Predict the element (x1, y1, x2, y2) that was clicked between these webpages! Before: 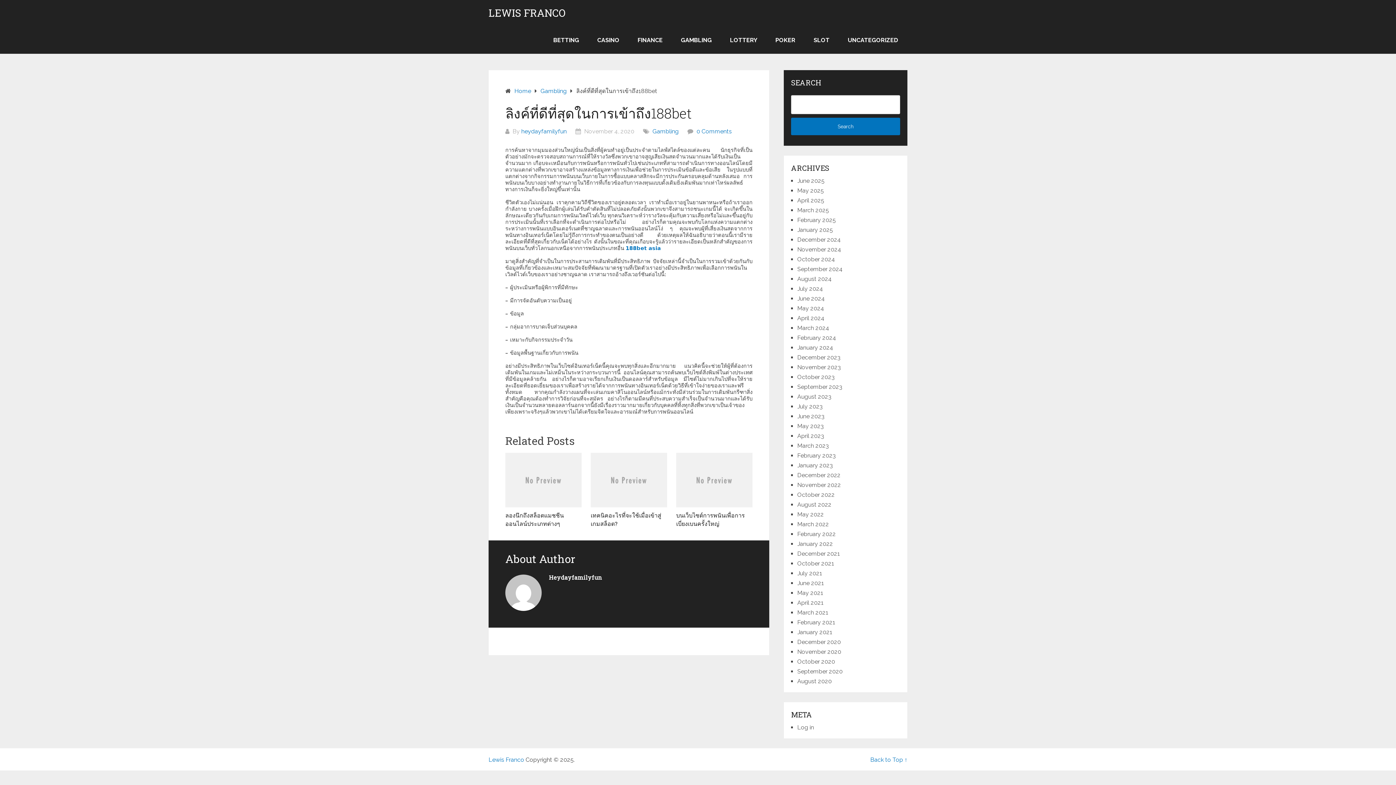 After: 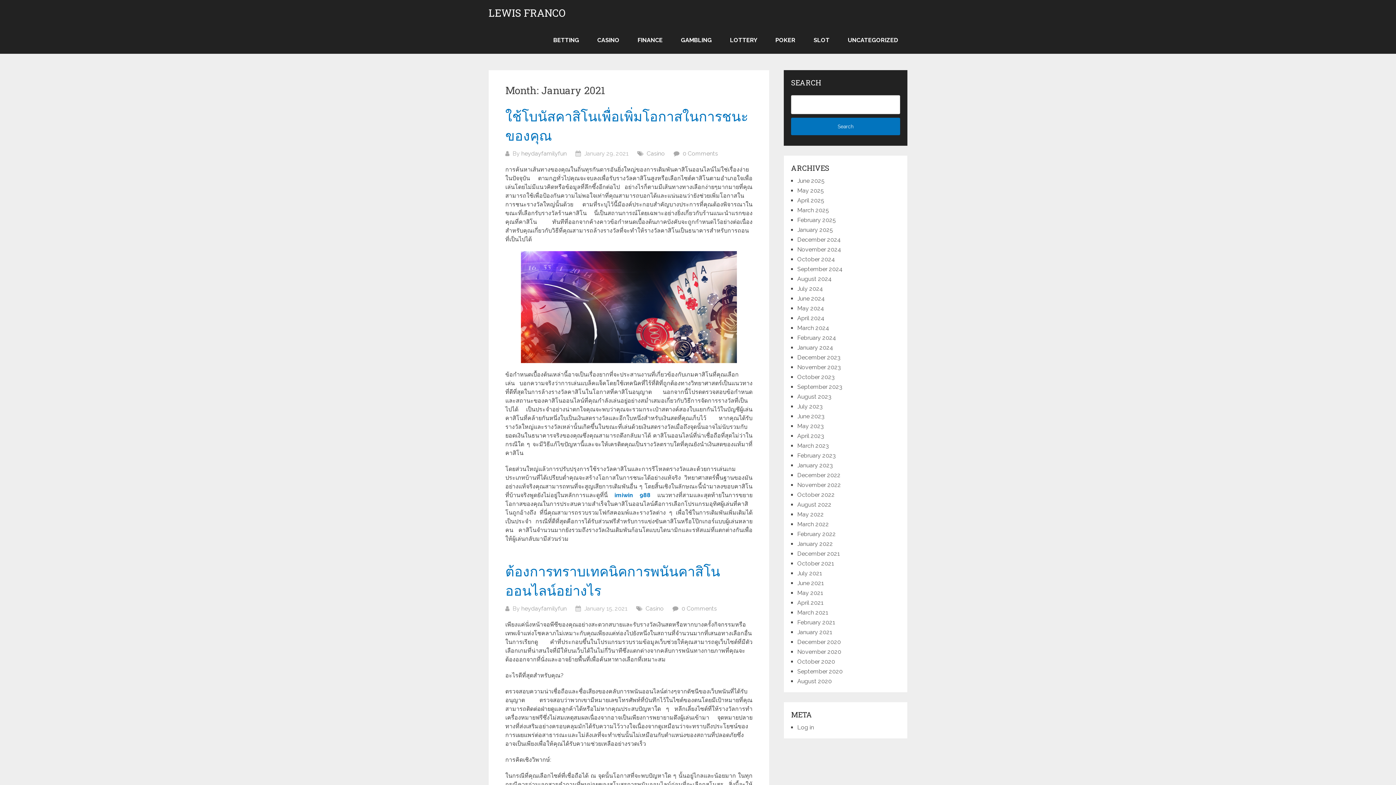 Action: label: January 2021 bbox: (797, 629, 832, 635)